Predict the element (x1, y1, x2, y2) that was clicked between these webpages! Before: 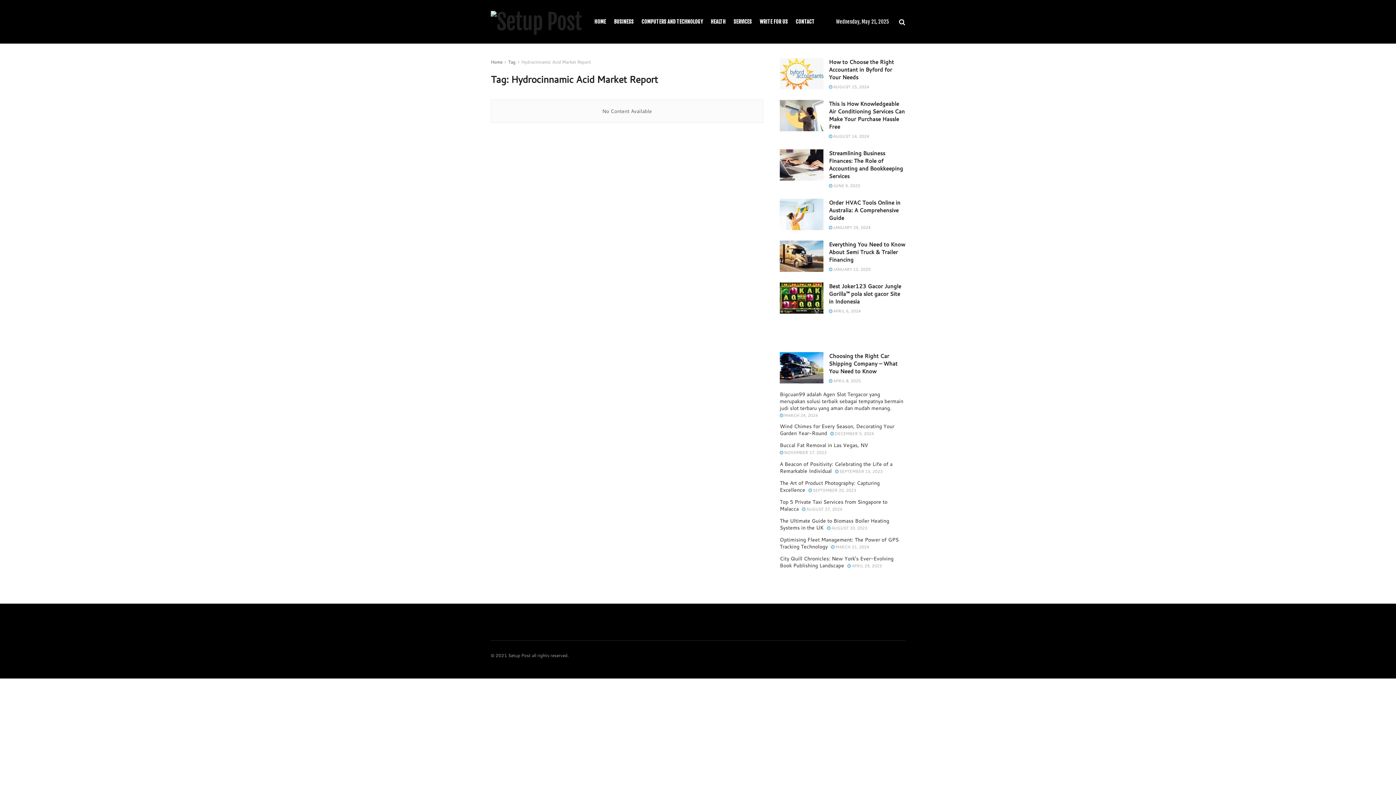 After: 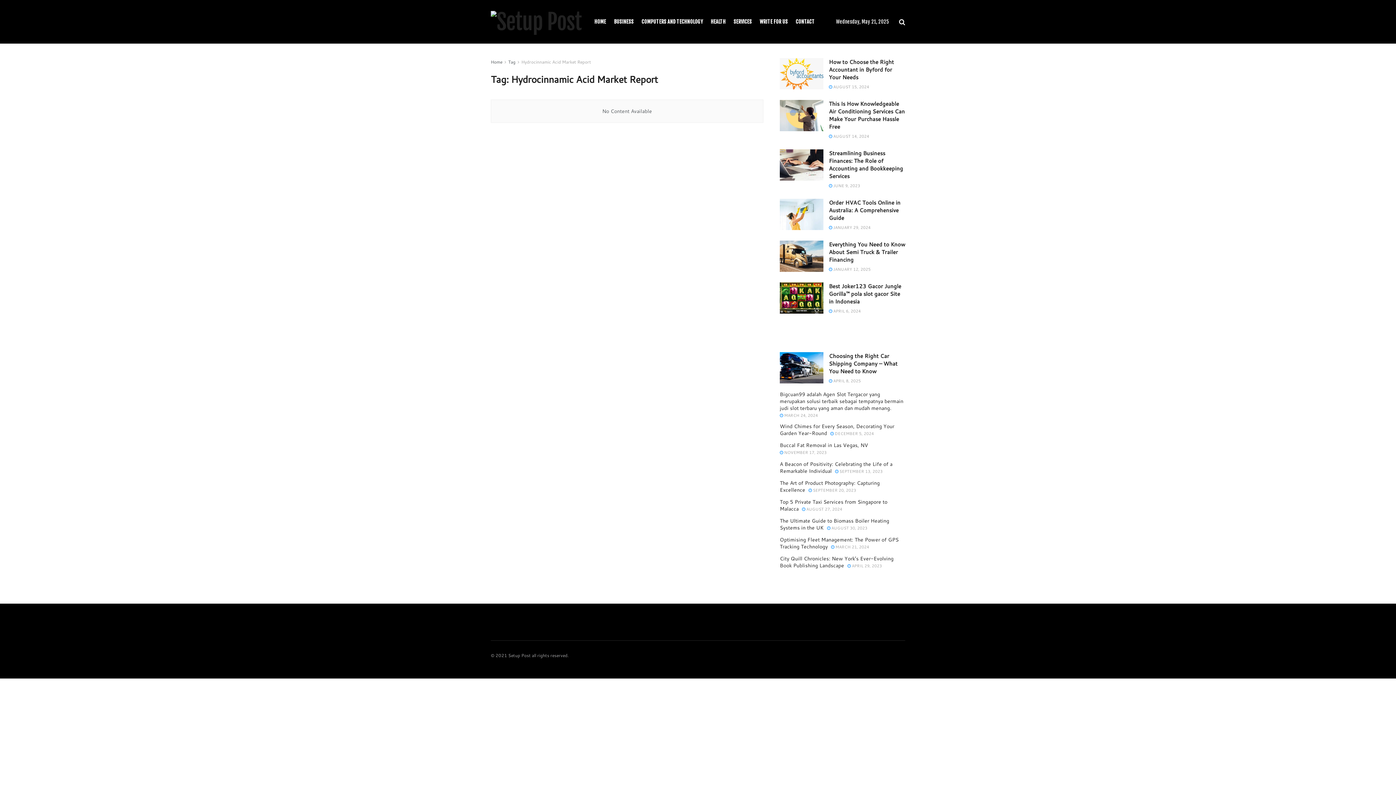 Action: bbox: (508, 58, 515, 65) label: Tag